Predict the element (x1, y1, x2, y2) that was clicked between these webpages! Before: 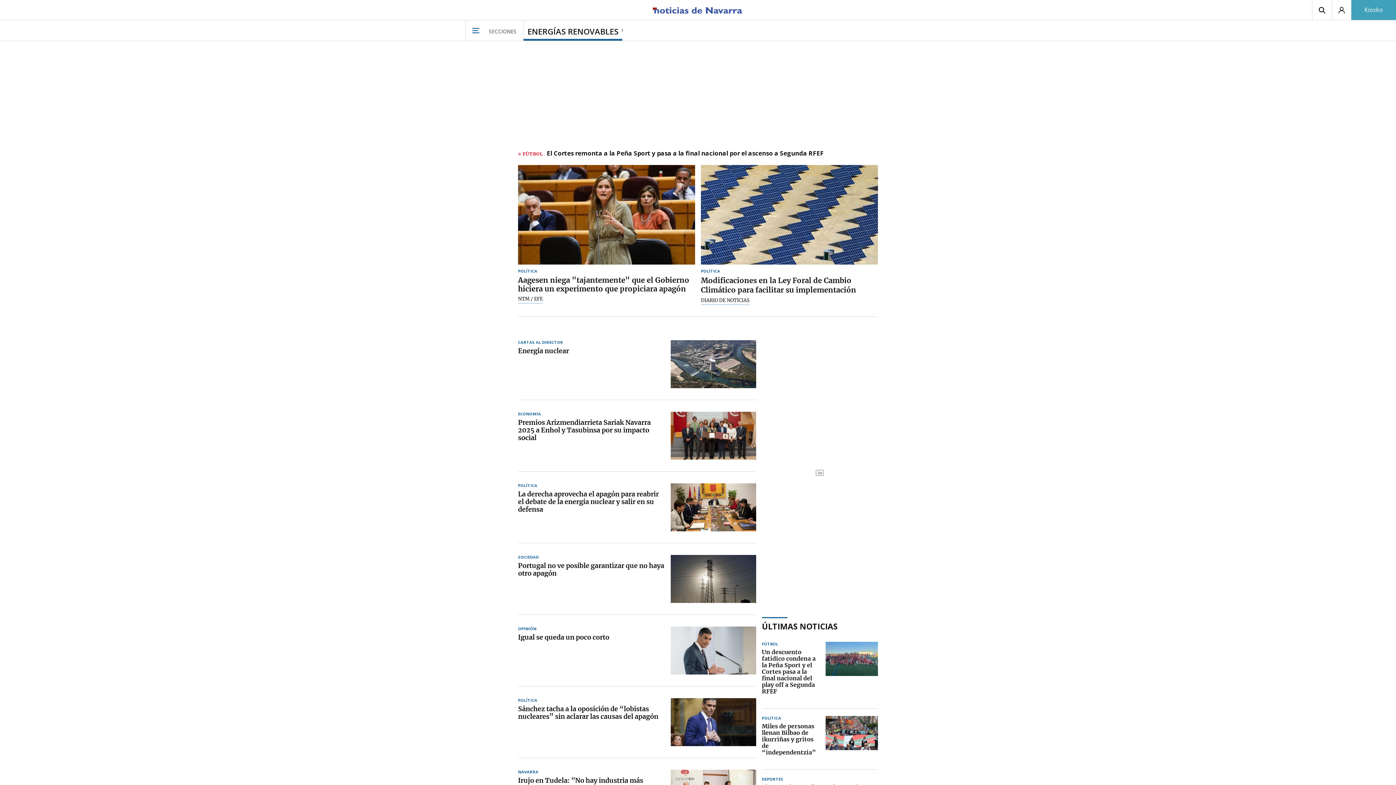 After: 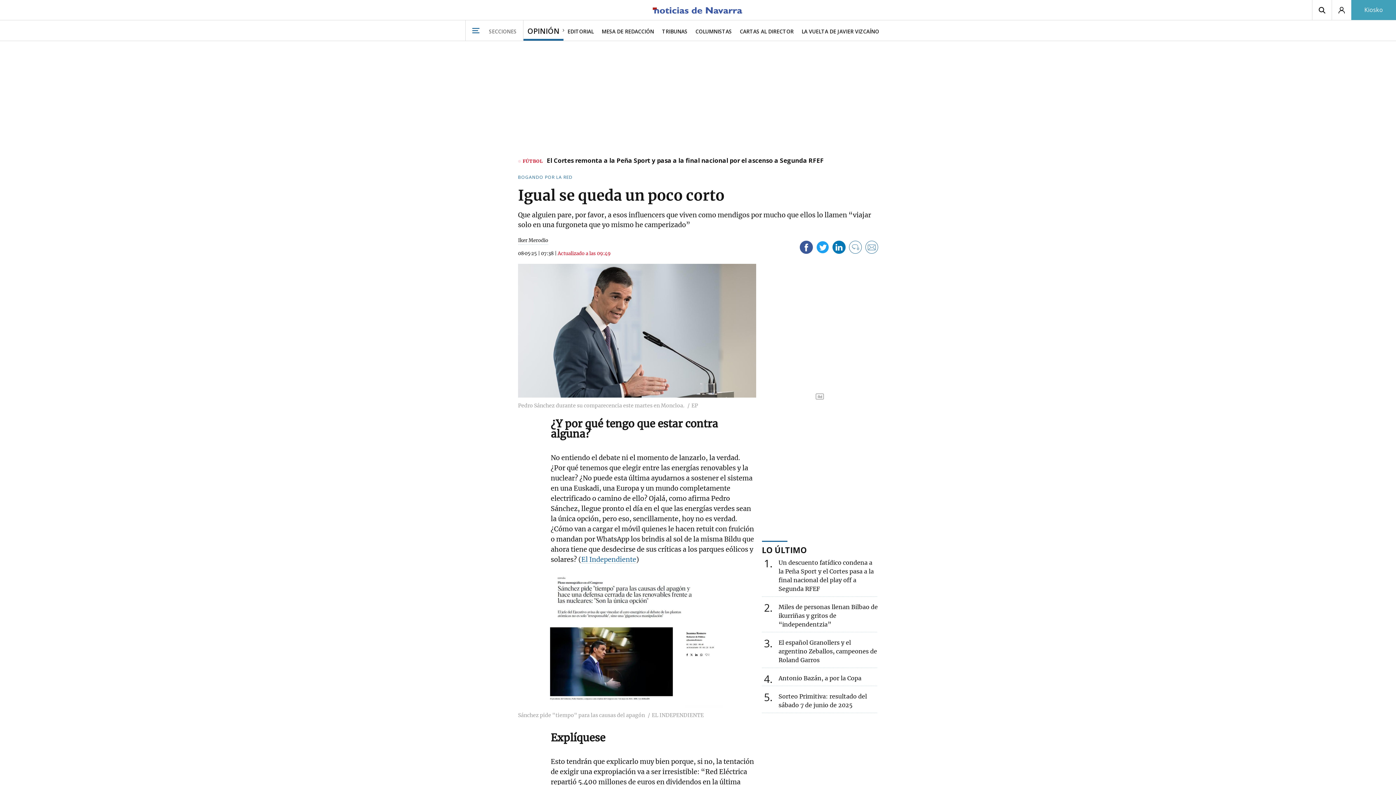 Action: bbox: (518, 633, 664, 641) label: Igual se queda un poco corto